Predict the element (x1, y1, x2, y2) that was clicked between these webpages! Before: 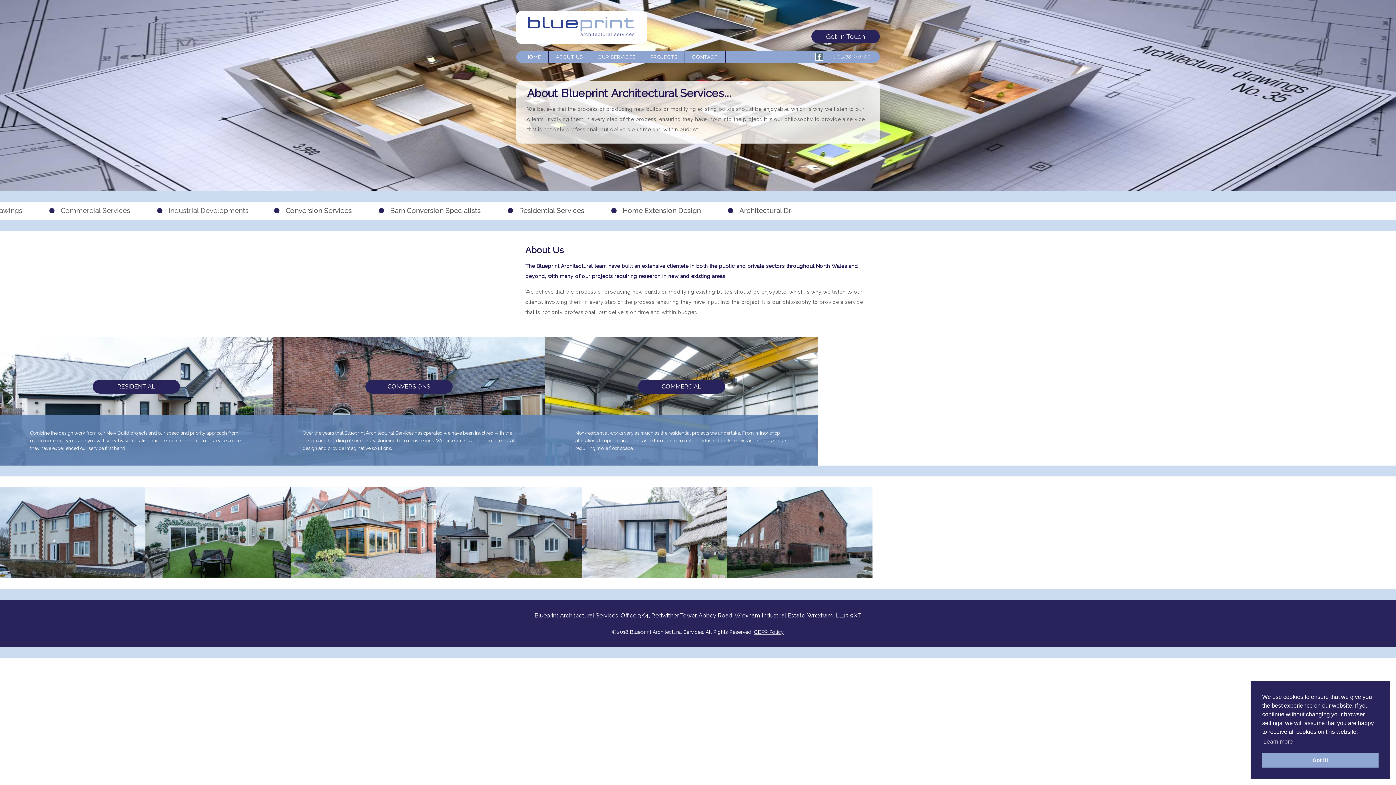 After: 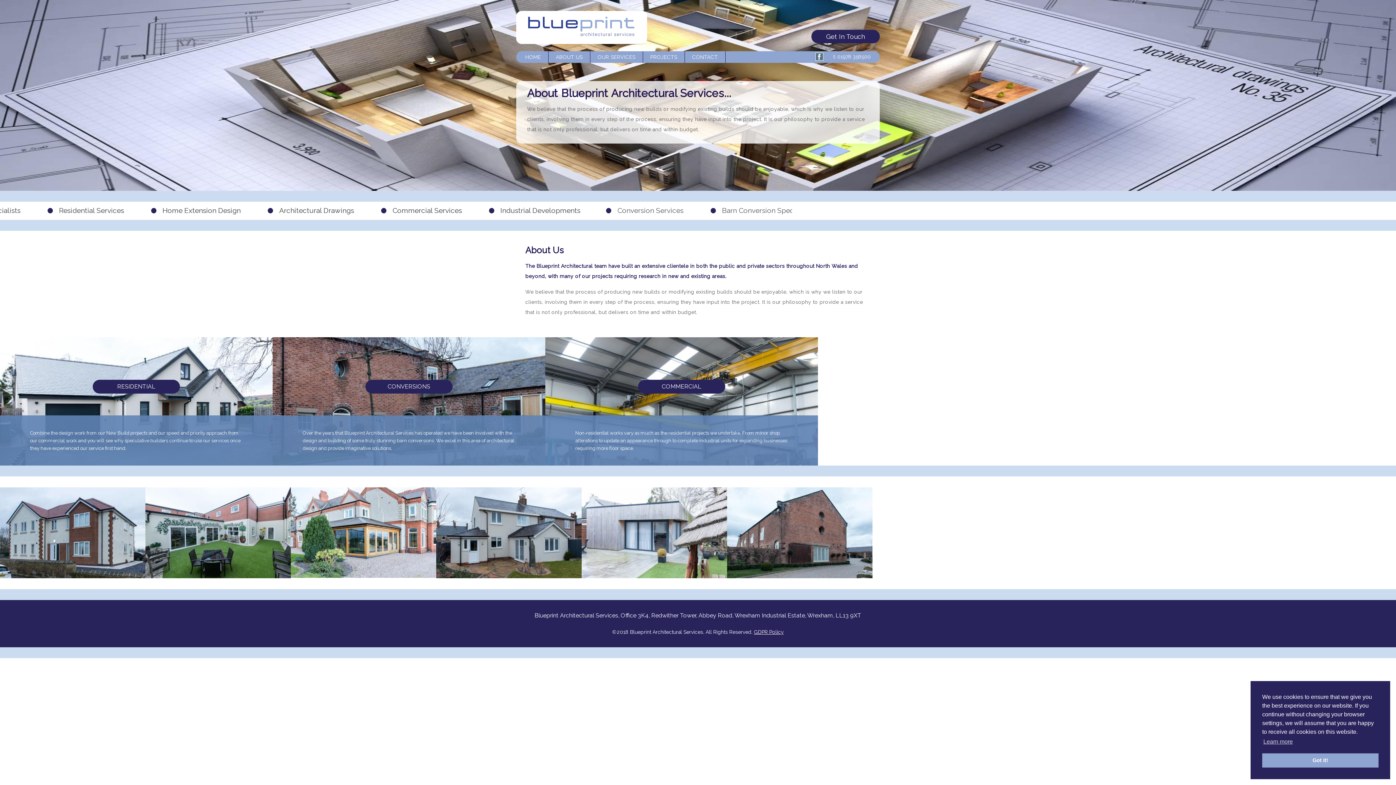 Action: bbox: (814, 55, 824, 62)